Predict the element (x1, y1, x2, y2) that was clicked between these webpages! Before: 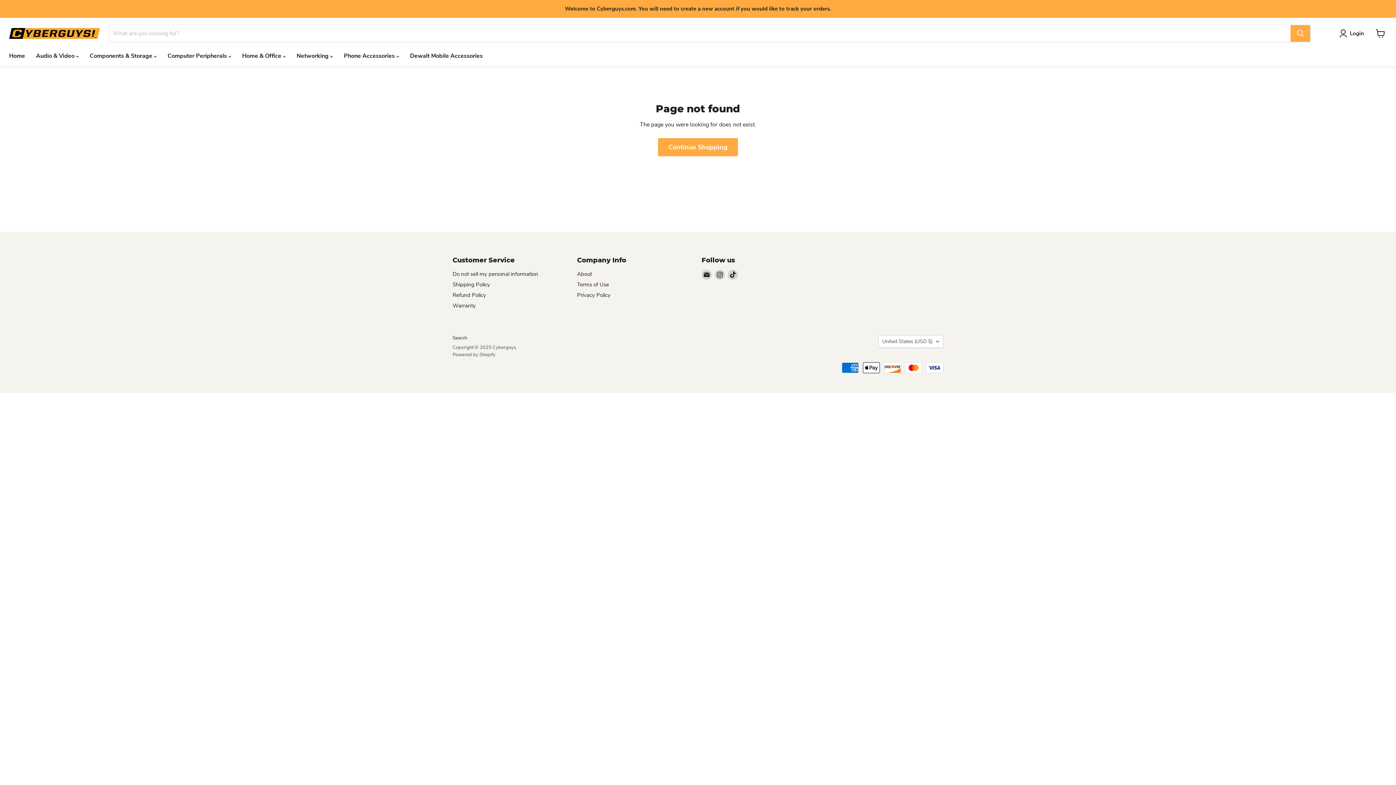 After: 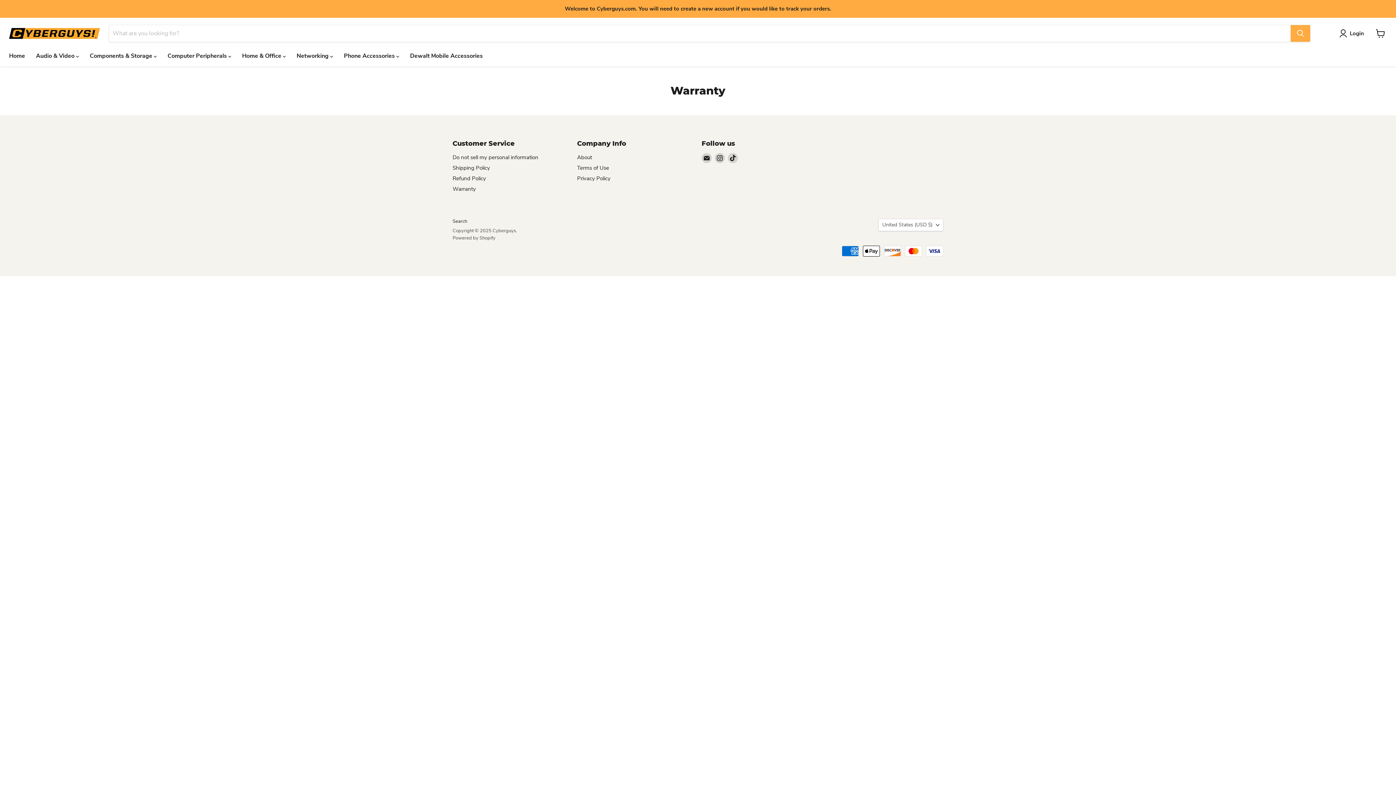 Action: bbox: (452, 302, 476, 309) label: Warranty